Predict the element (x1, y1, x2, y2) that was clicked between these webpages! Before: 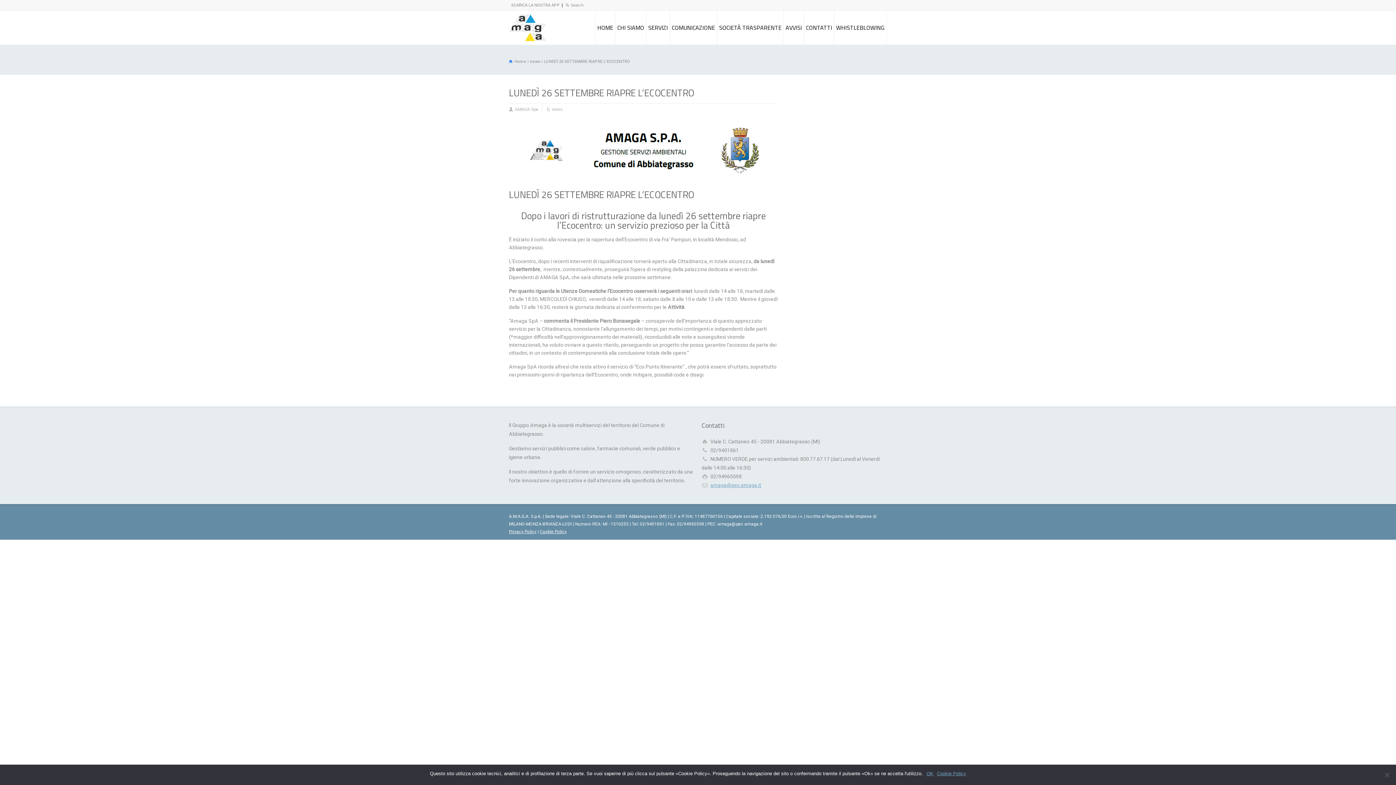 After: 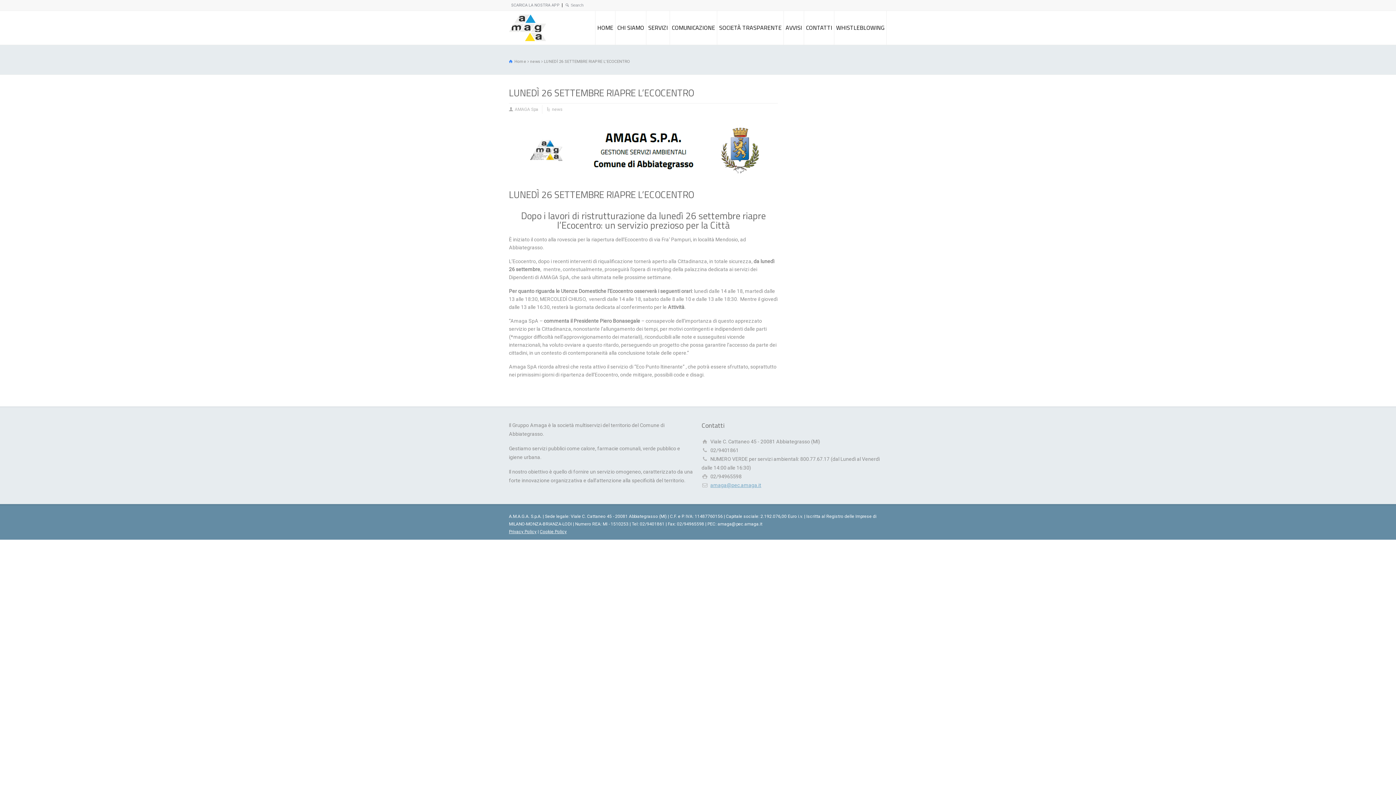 Action: bbox: (926, 770, 933, 777) label: OK